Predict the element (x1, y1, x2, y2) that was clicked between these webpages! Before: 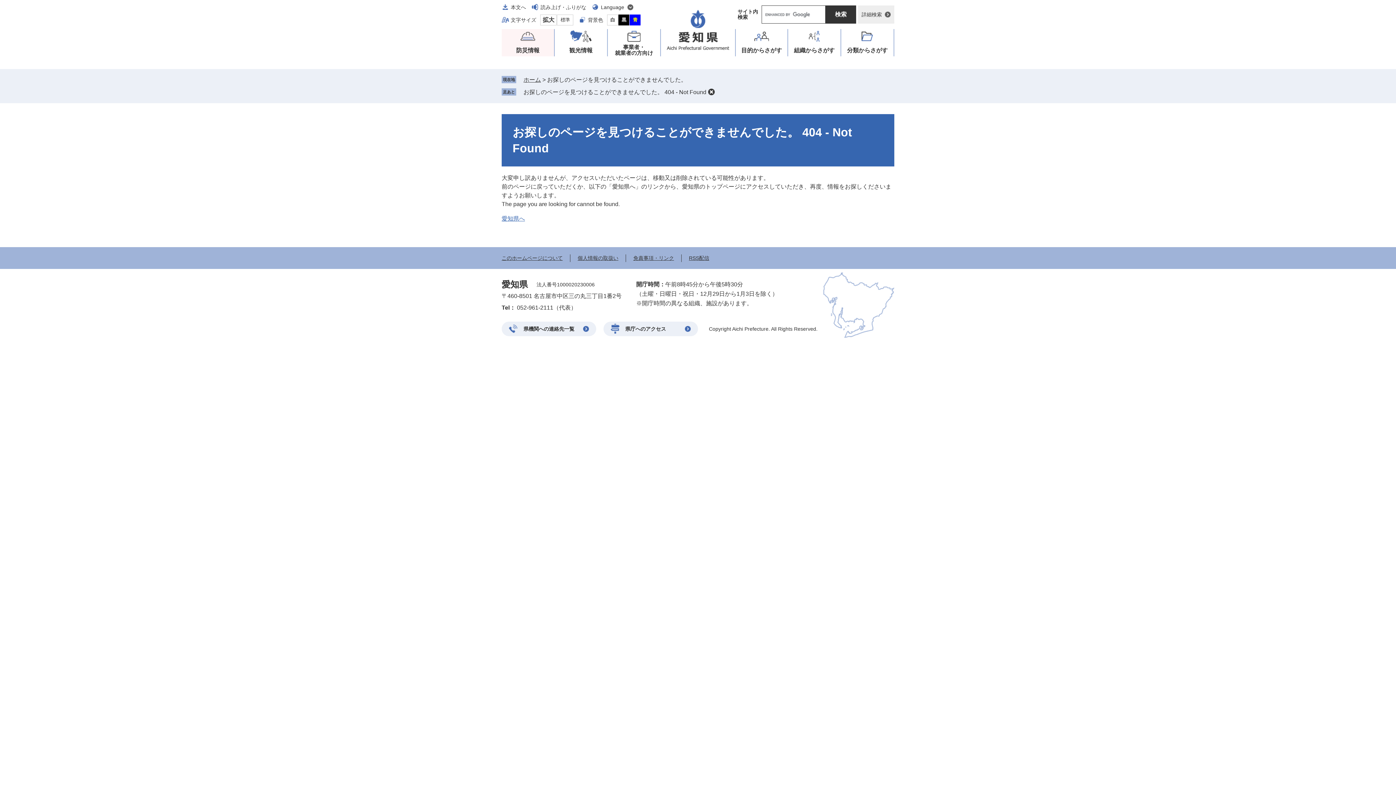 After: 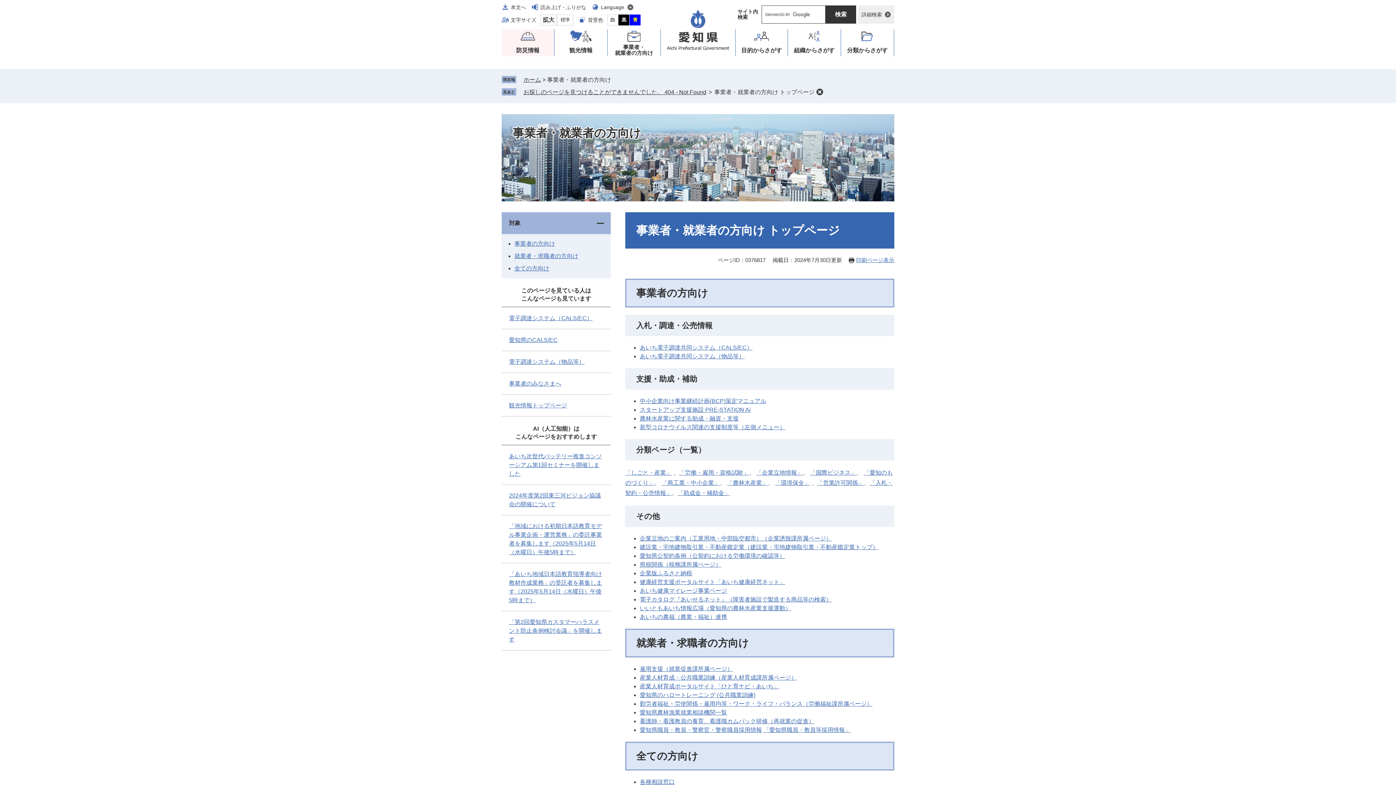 Action: bbox: (608, 29, 660, 56) label: 事業者・
就業者の方向け